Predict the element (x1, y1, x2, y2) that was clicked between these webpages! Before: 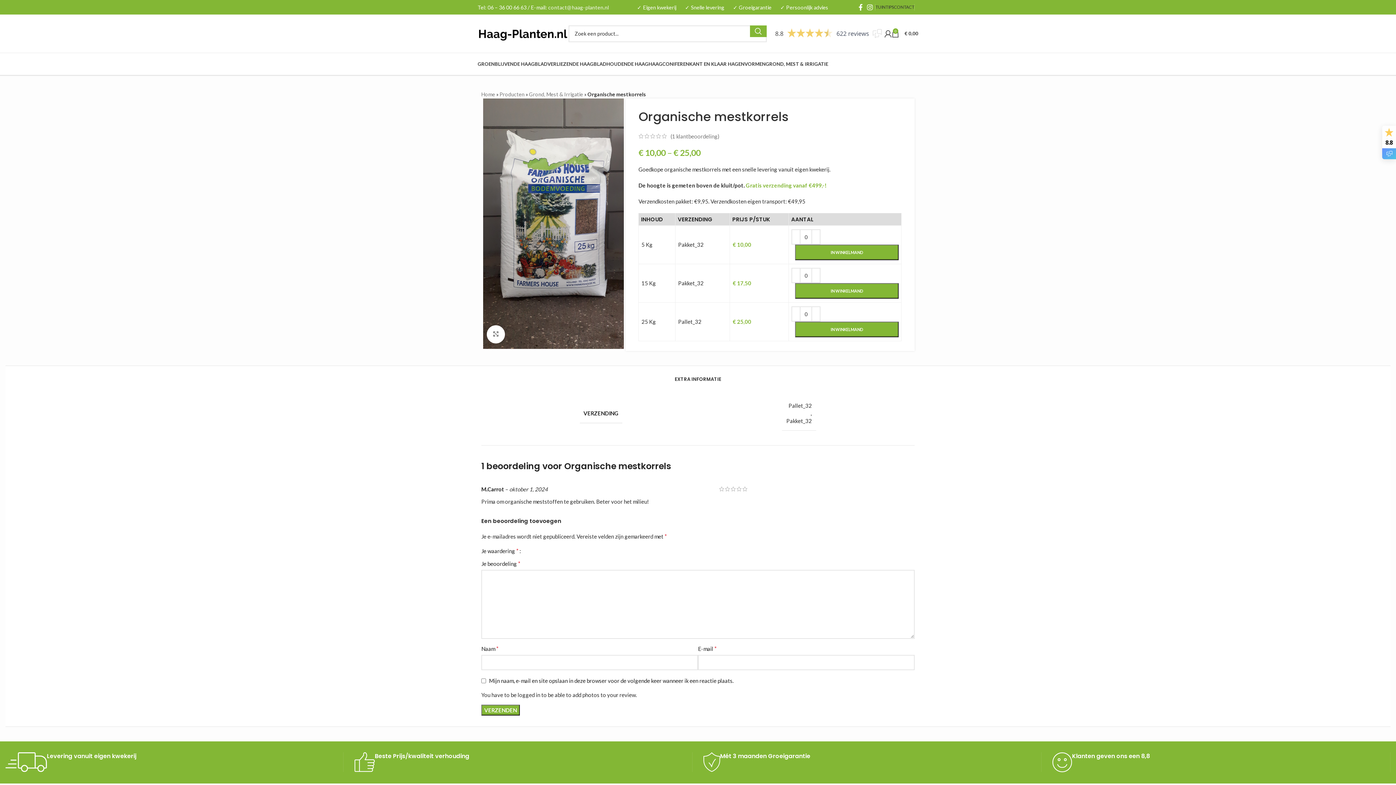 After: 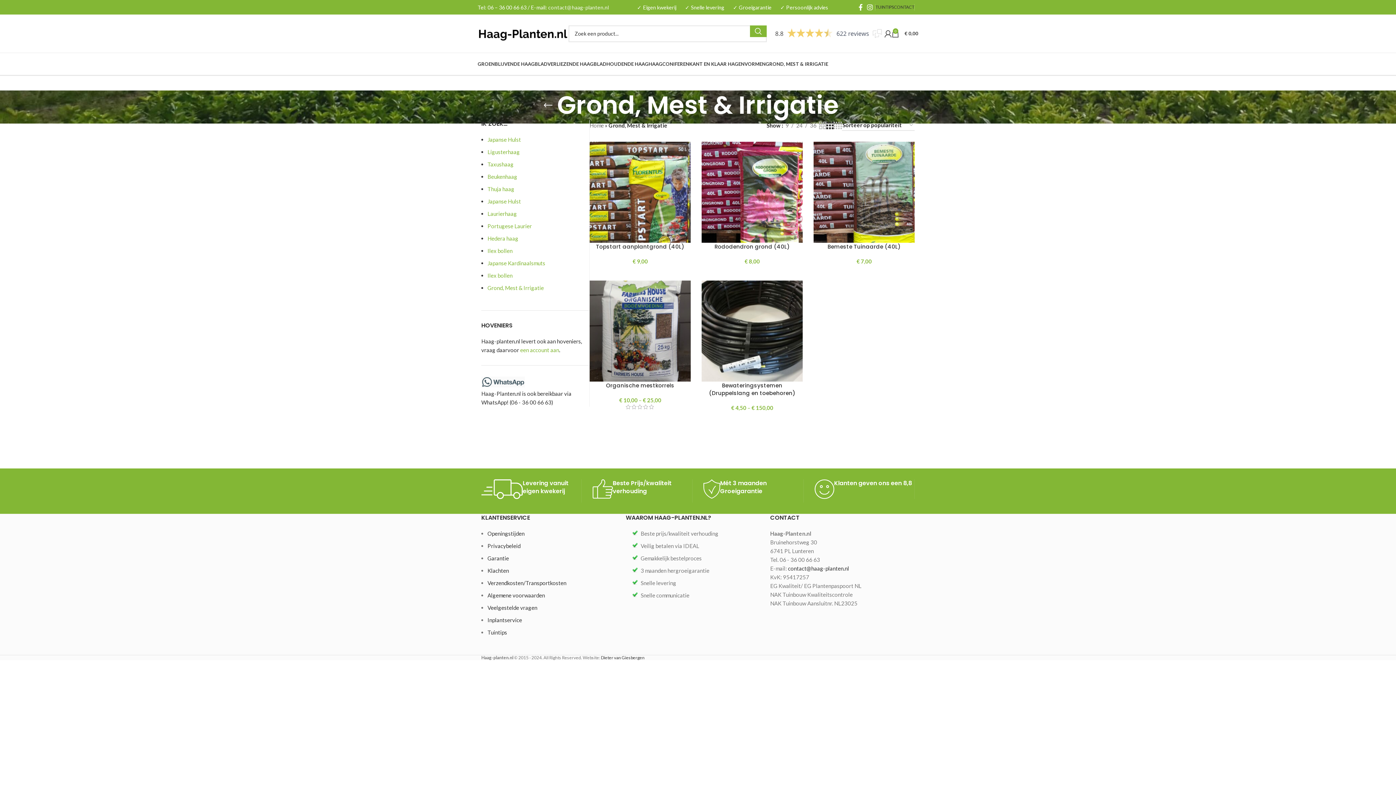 Action: bbox: (529, 91, 583, 97) label: Grond, Mest & Irrigatie